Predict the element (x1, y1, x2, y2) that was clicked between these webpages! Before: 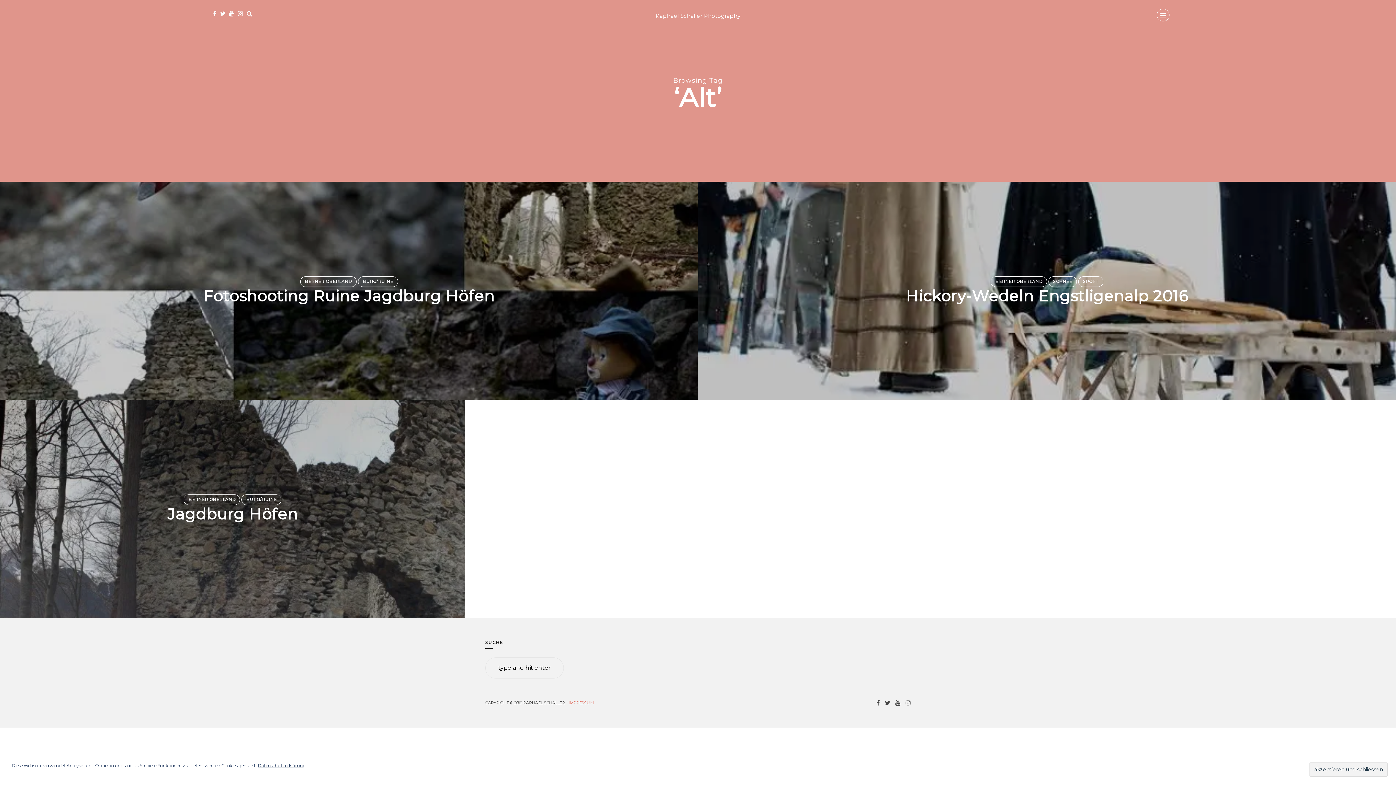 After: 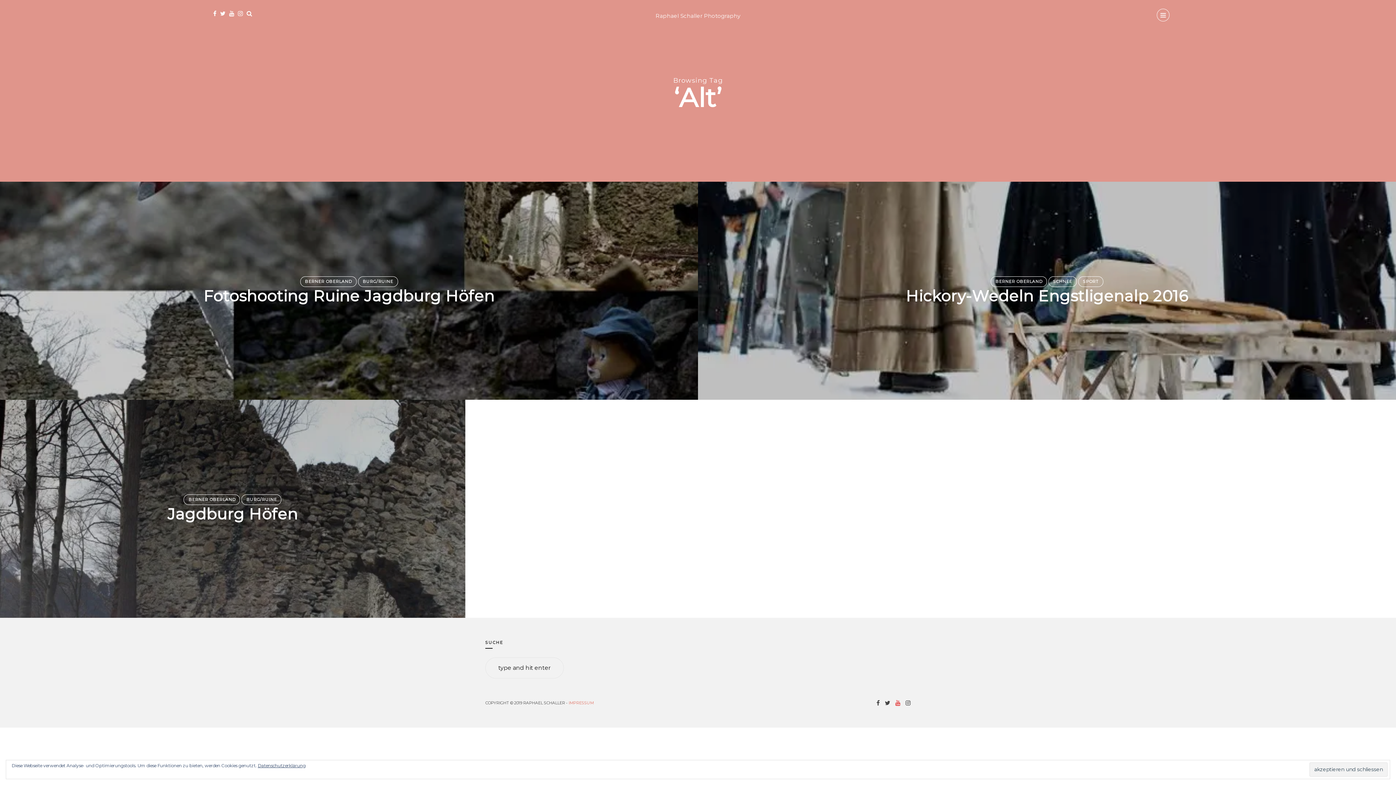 Action: bbox: (895, 700, 900, 706)